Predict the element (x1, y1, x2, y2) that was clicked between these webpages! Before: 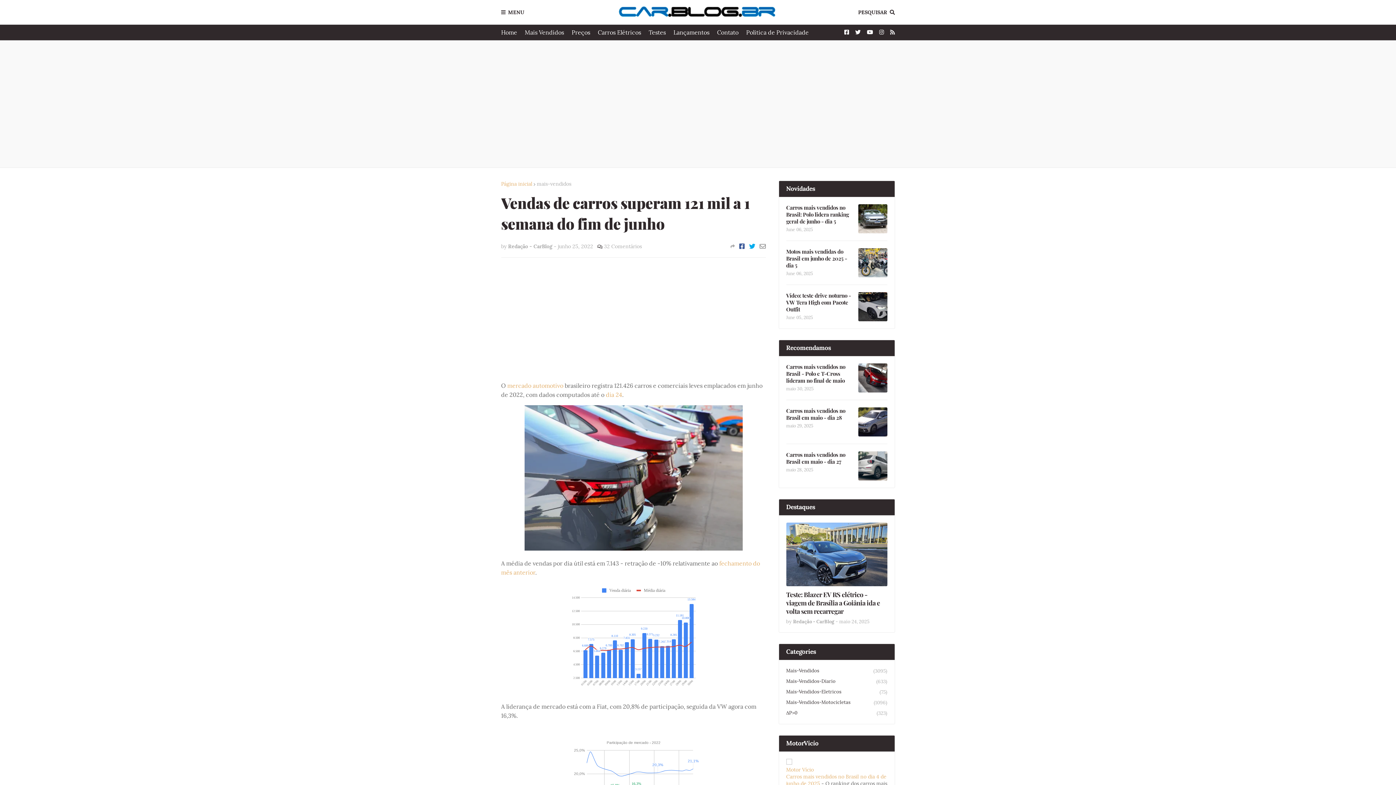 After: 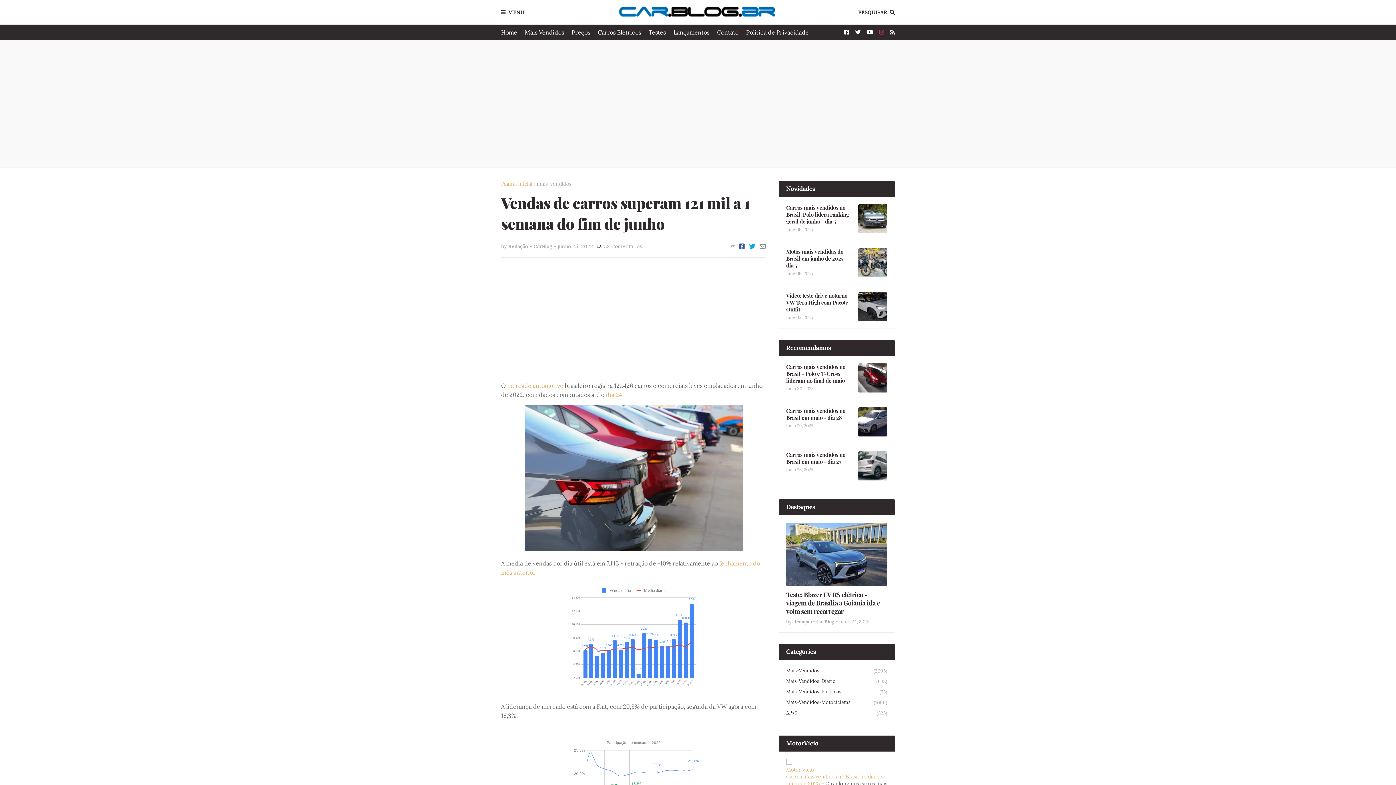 Action: bbox: (879, 24, 884, 40)